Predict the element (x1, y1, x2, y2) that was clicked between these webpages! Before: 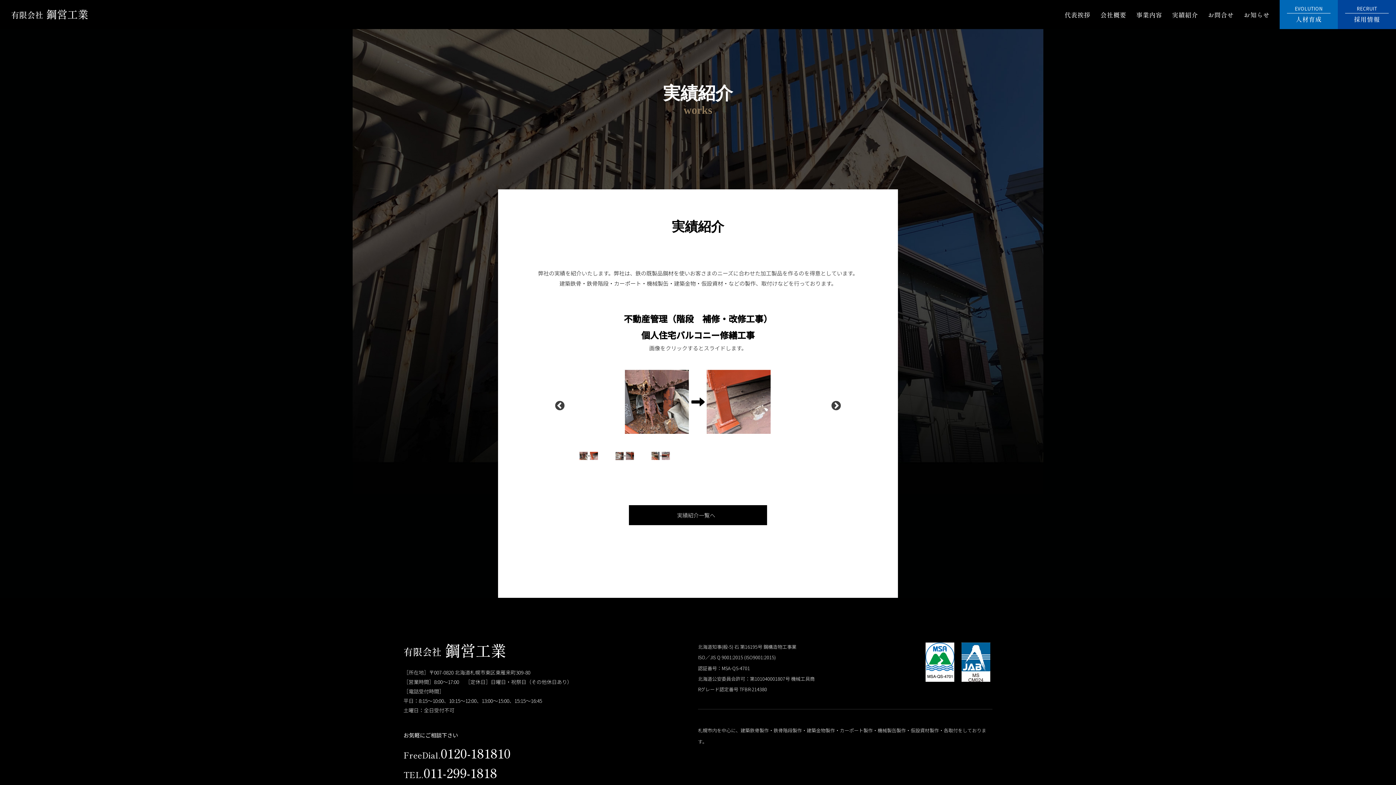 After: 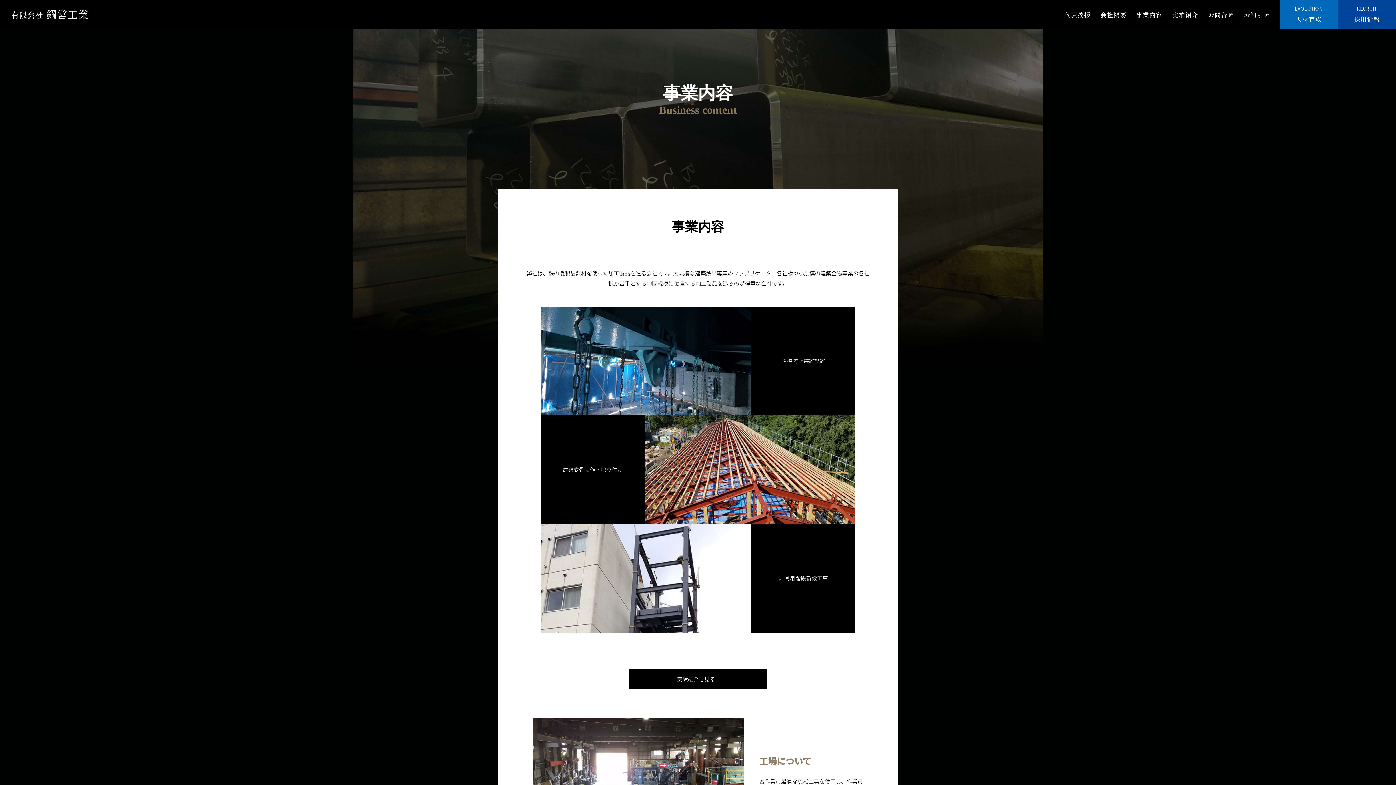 Action: bbox: (1136, 8, 1162, 20) label: 事業内容